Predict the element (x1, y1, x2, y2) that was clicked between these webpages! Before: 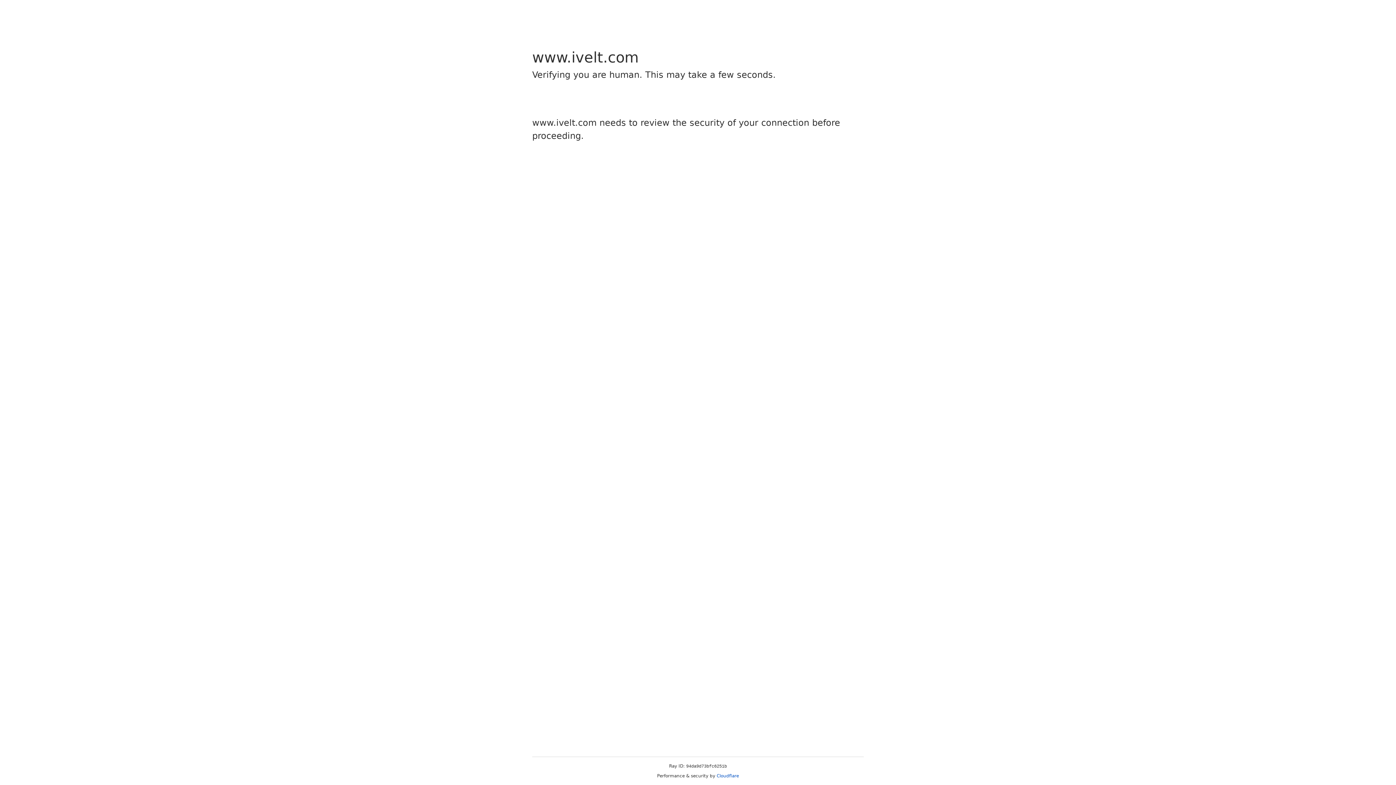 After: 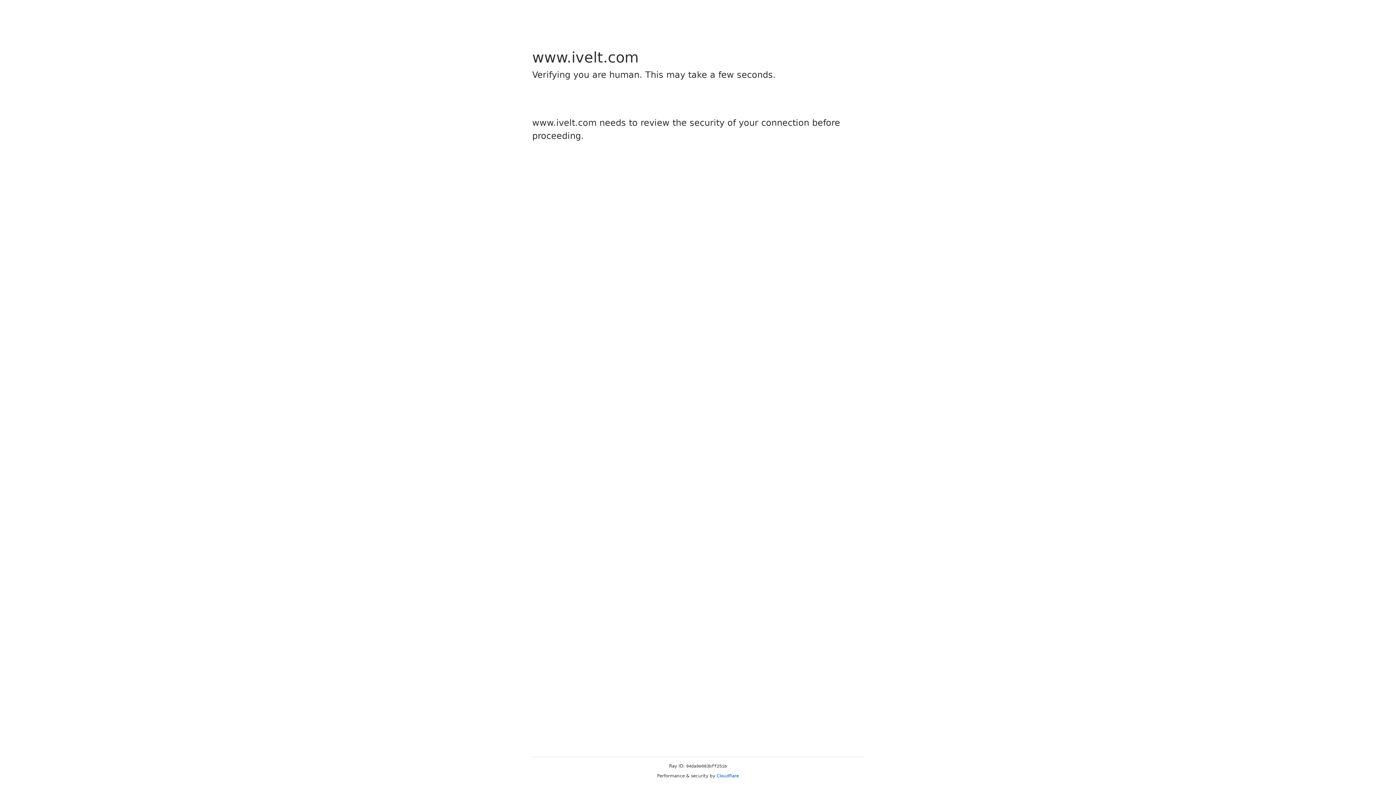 Action: label: Cloudflare bbox: (716, 773, 739, 778)